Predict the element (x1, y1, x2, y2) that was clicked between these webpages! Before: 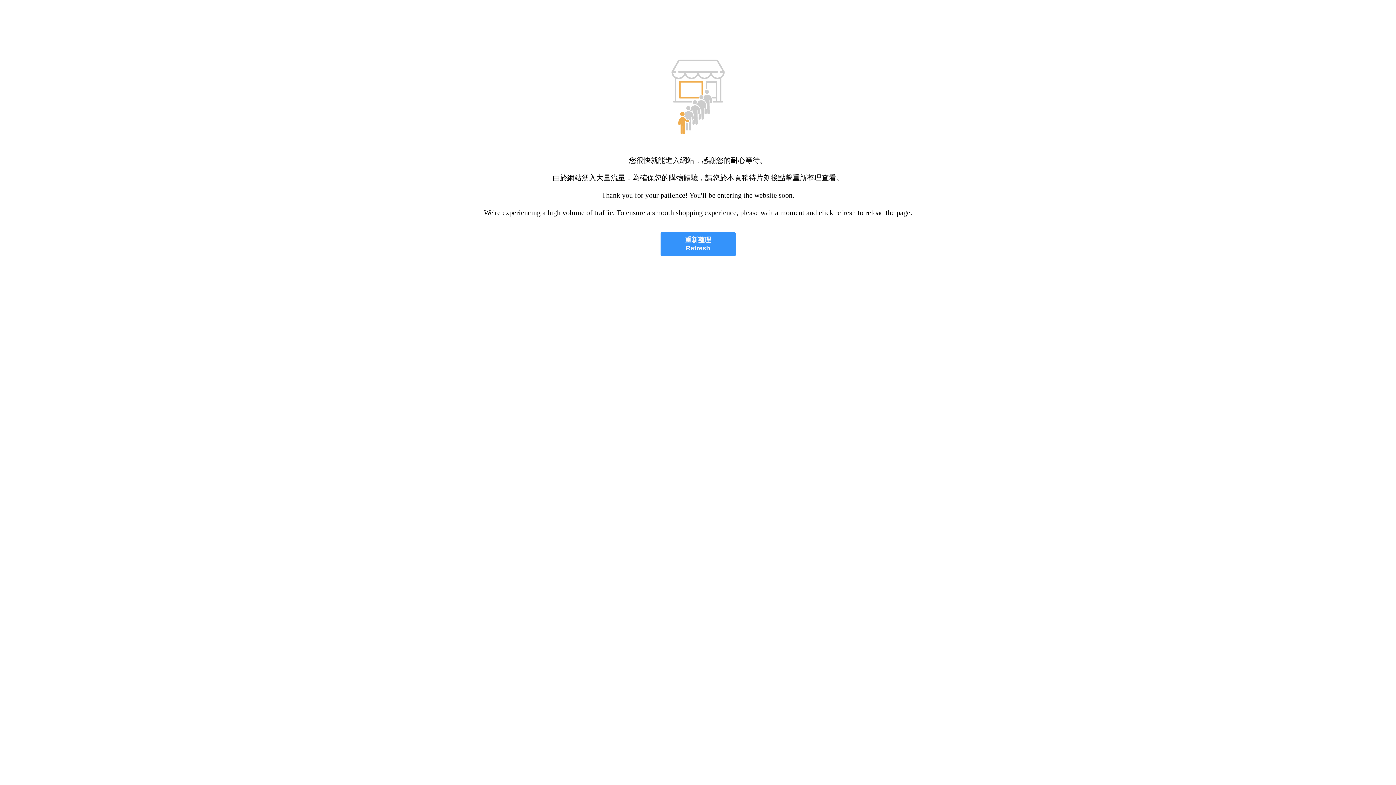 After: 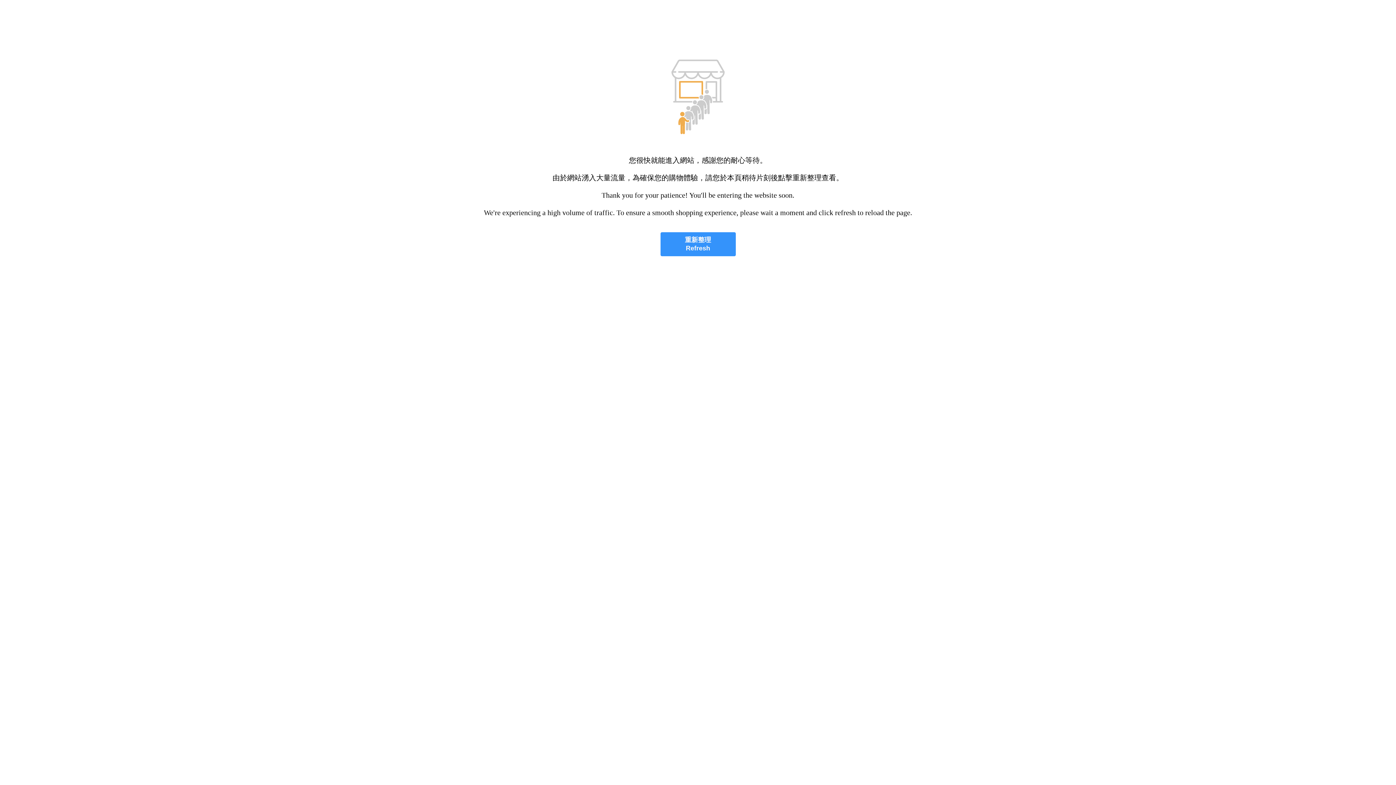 Action: bbox: (660, 232, 735, 256) label: 重新整理
Refresh